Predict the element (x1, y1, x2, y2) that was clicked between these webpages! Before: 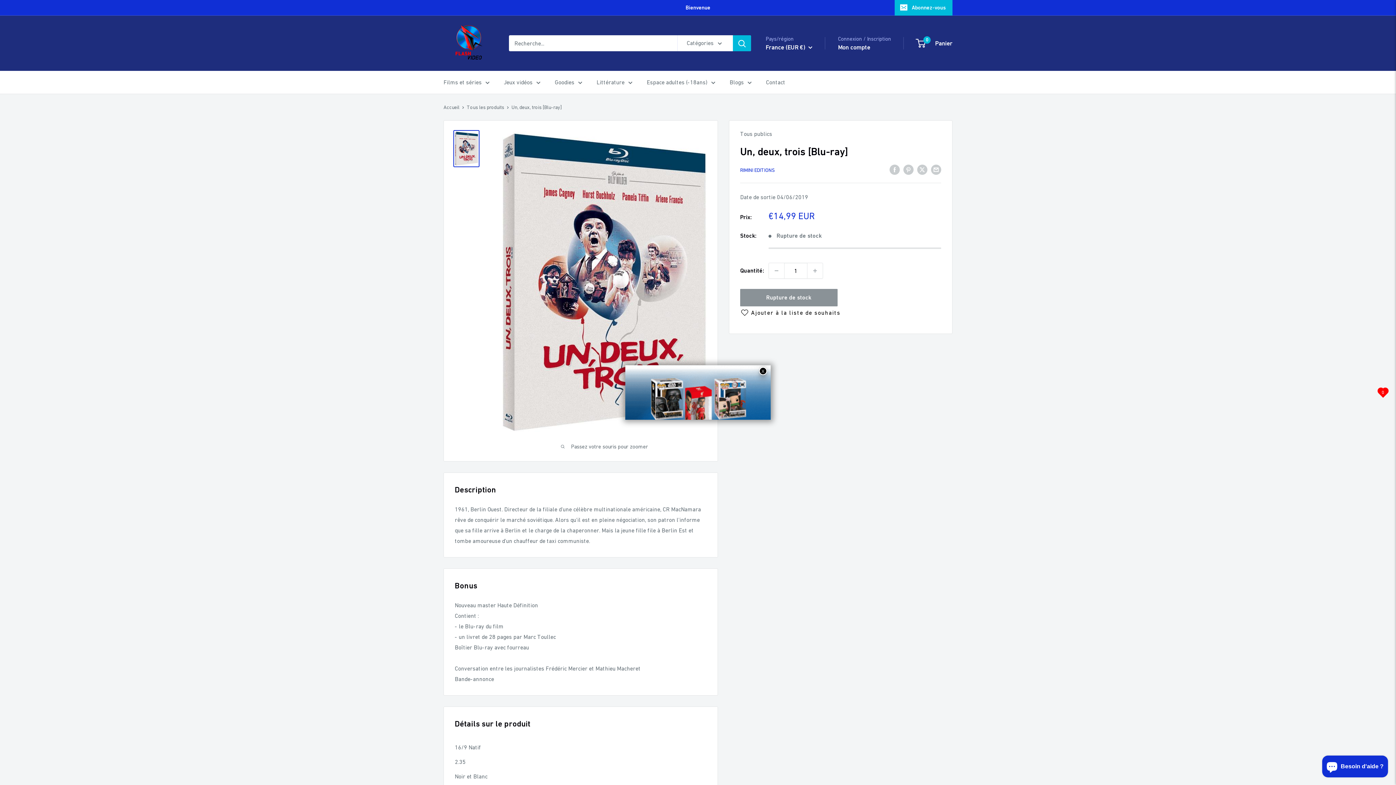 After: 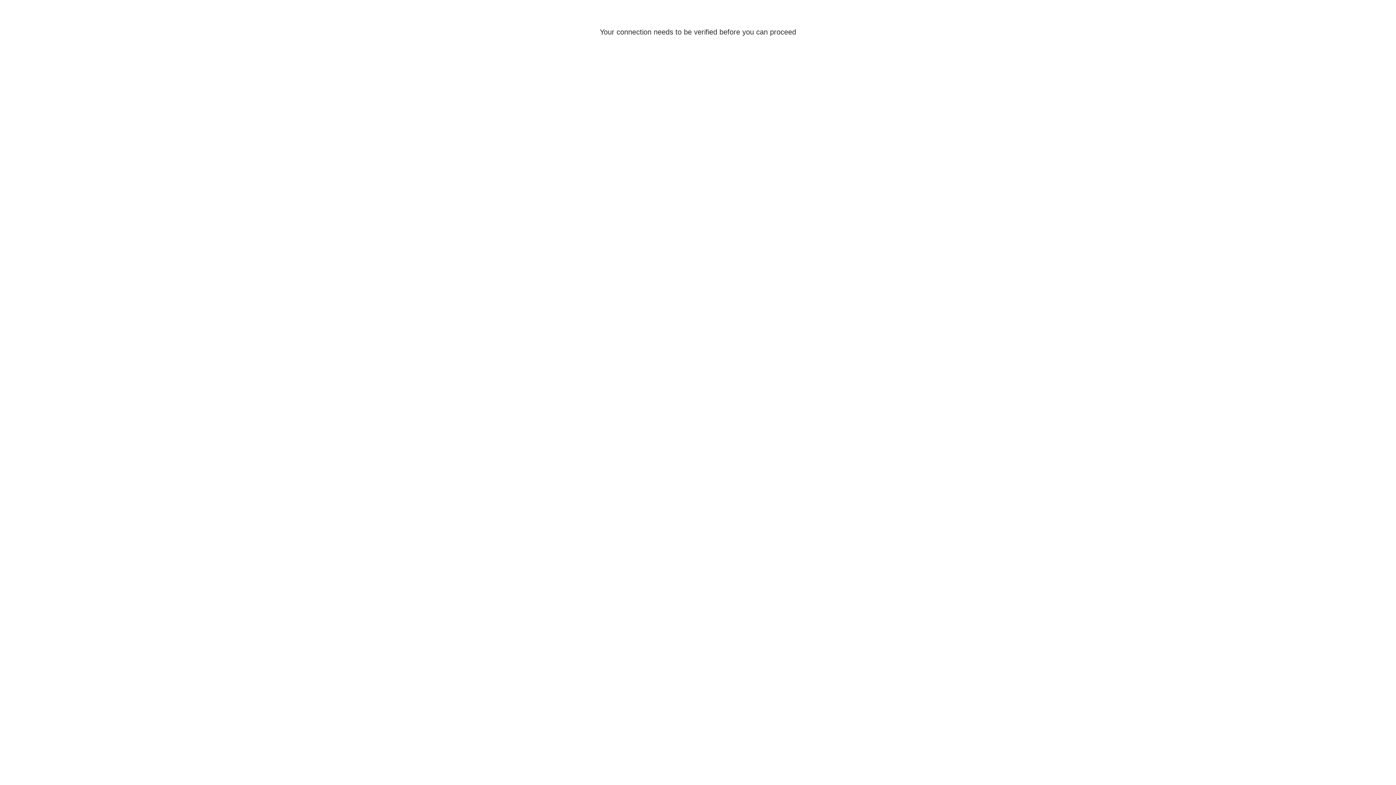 Action: bbox: (729, 77, 752, 87) label: Blogs